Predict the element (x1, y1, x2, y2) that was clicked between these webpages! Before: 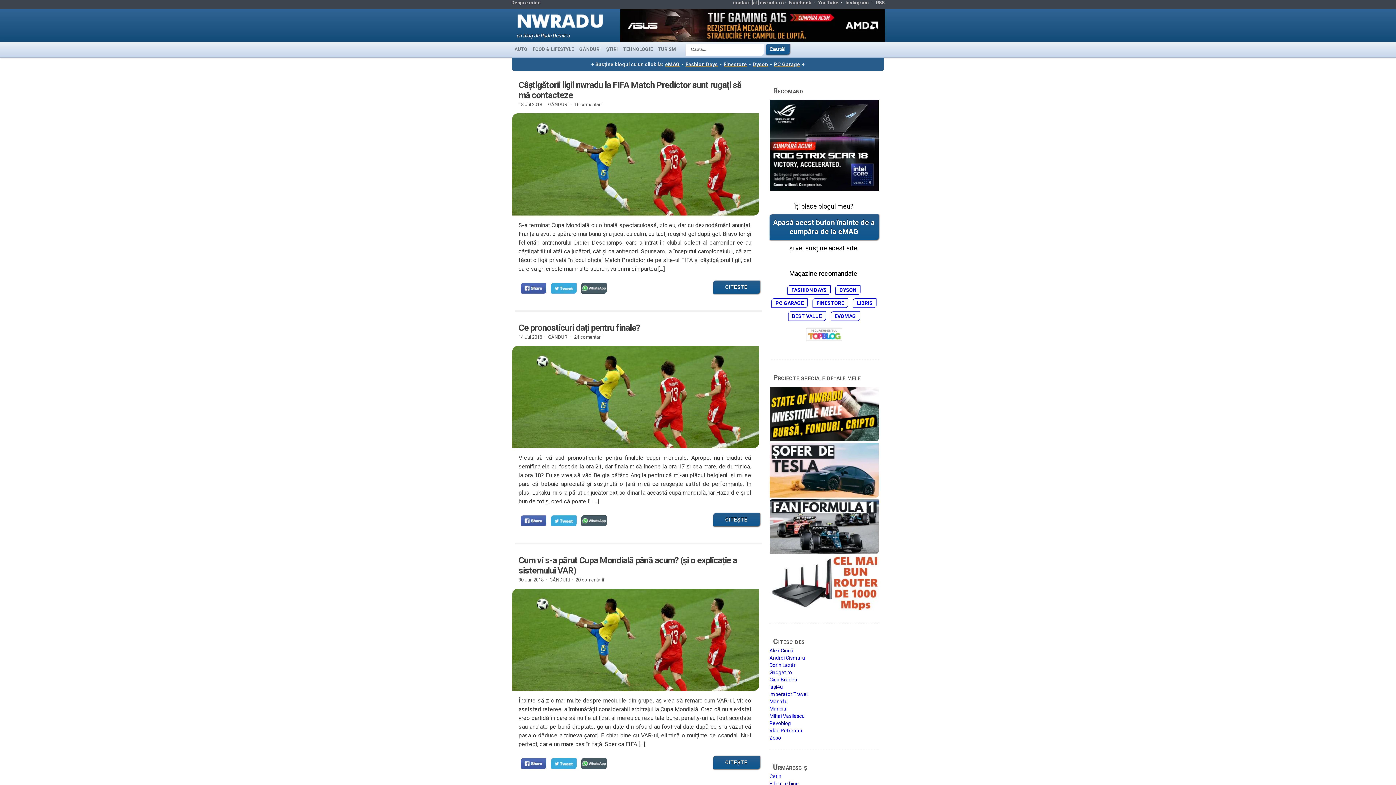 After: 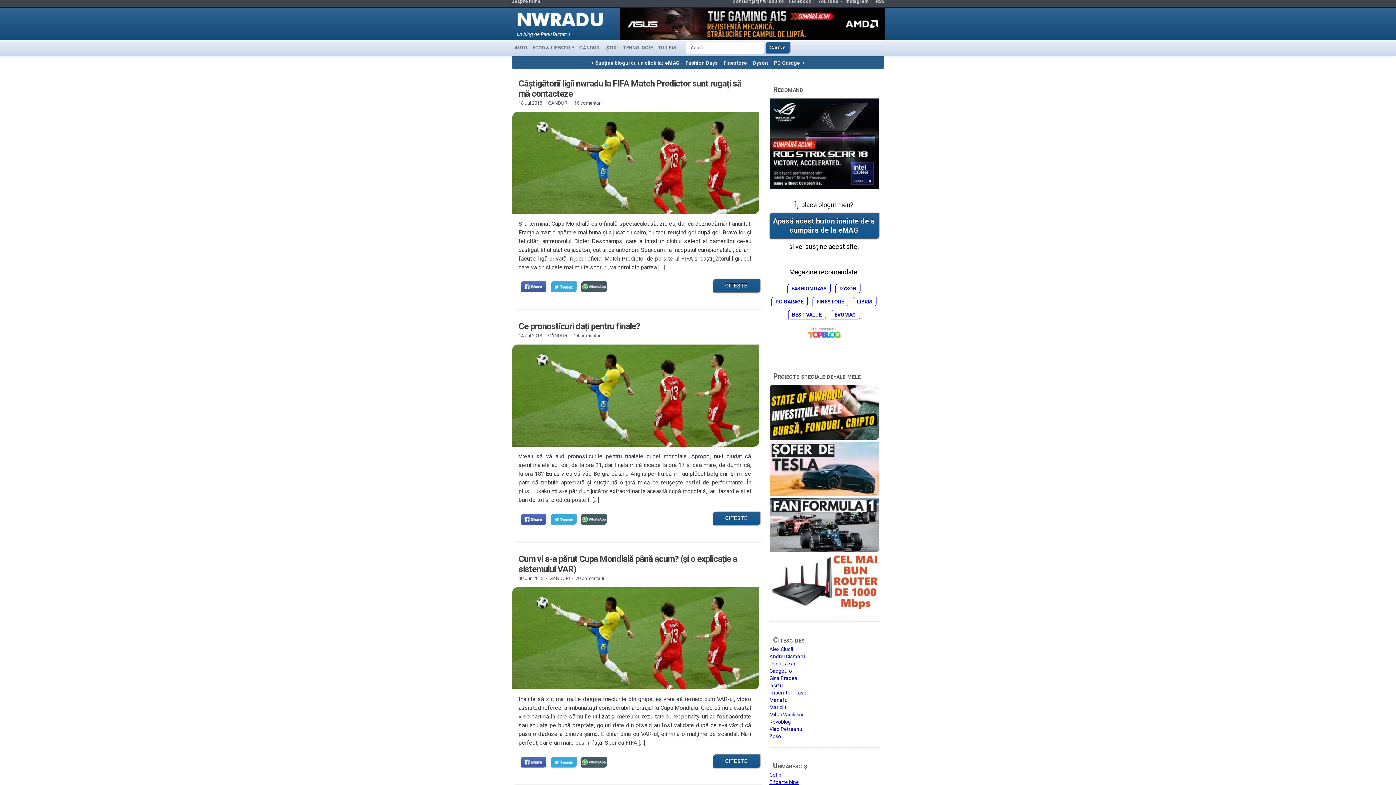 Action: label: E foarte bine bbox: (769, 781, 799, 786)